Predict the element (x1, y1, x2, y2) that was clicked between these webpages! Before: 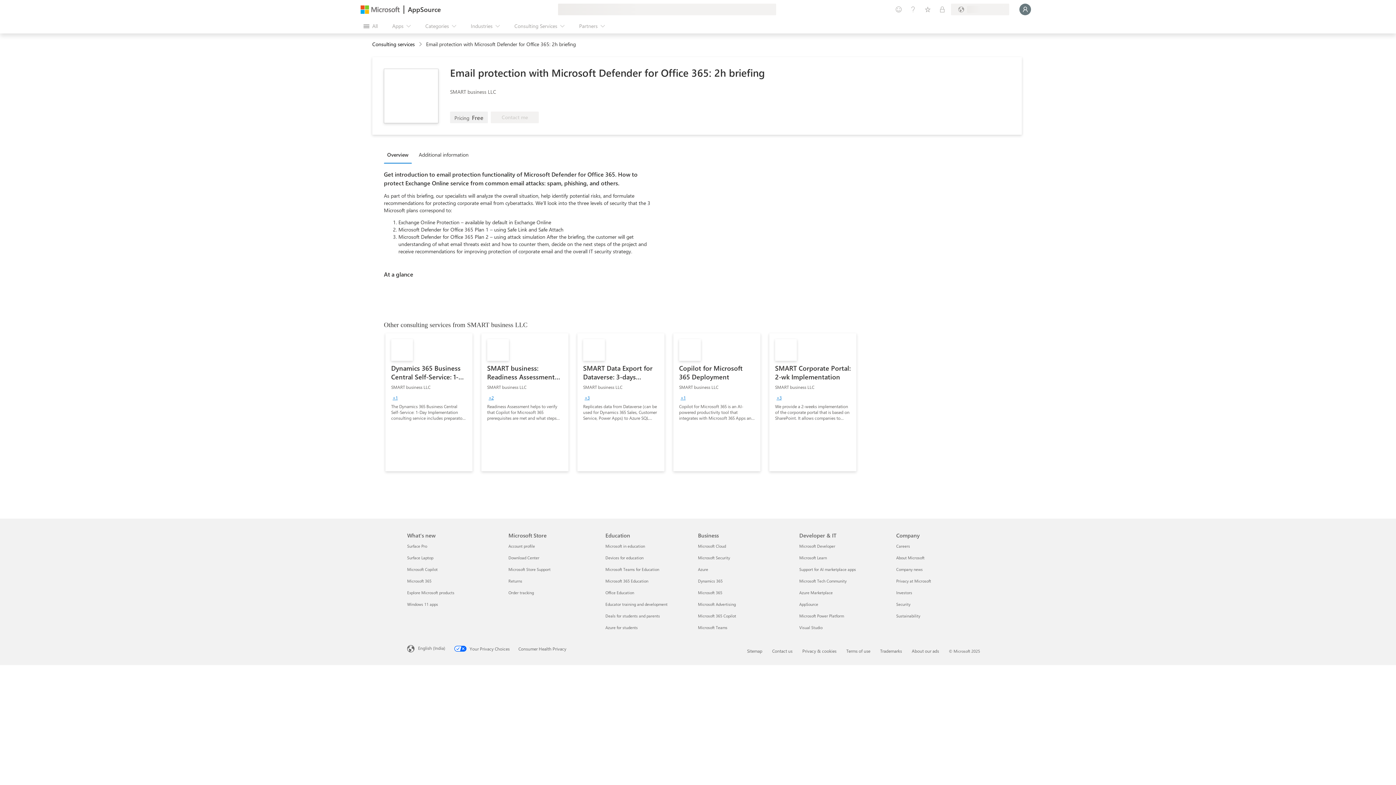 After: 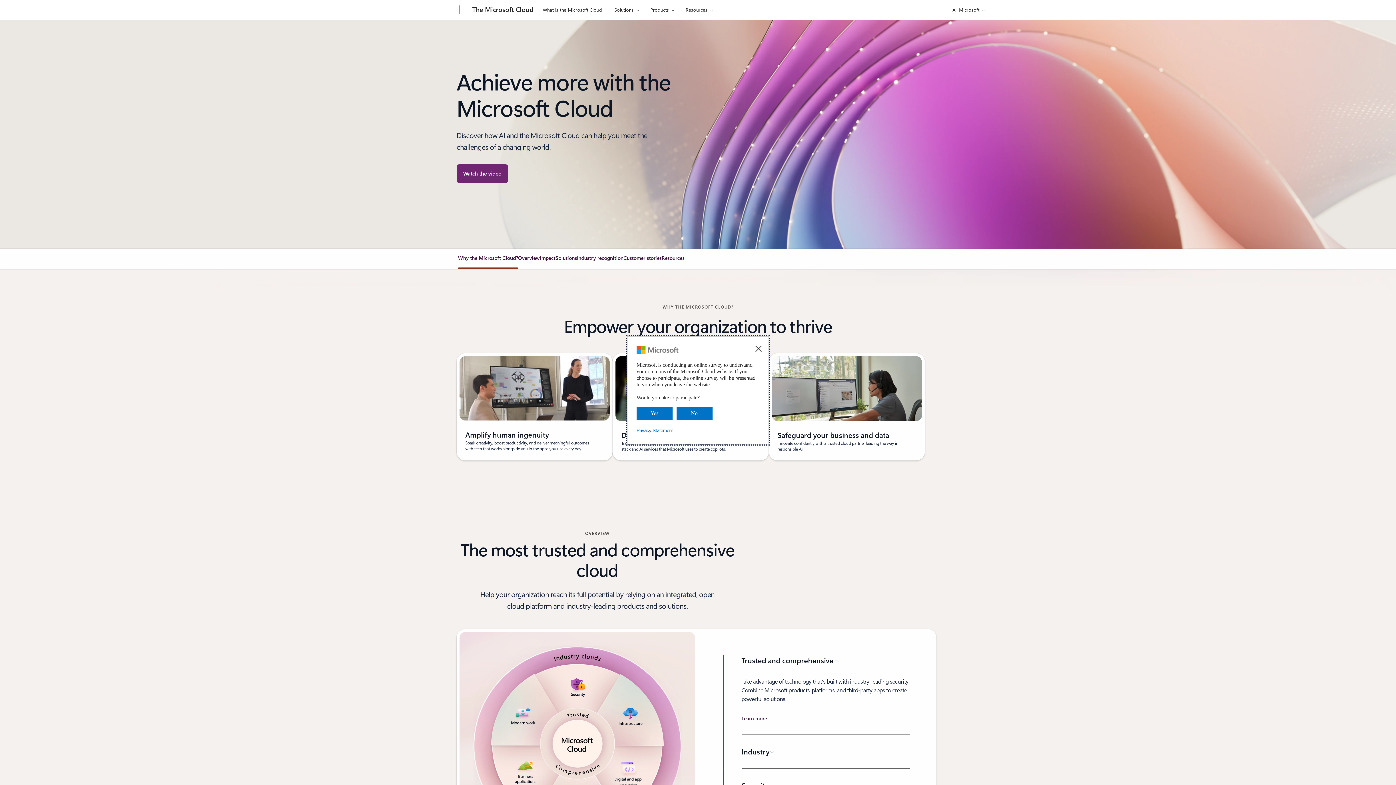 Action: bbox: (698, 543, 726, 549) label: Microsoft Cloud Business